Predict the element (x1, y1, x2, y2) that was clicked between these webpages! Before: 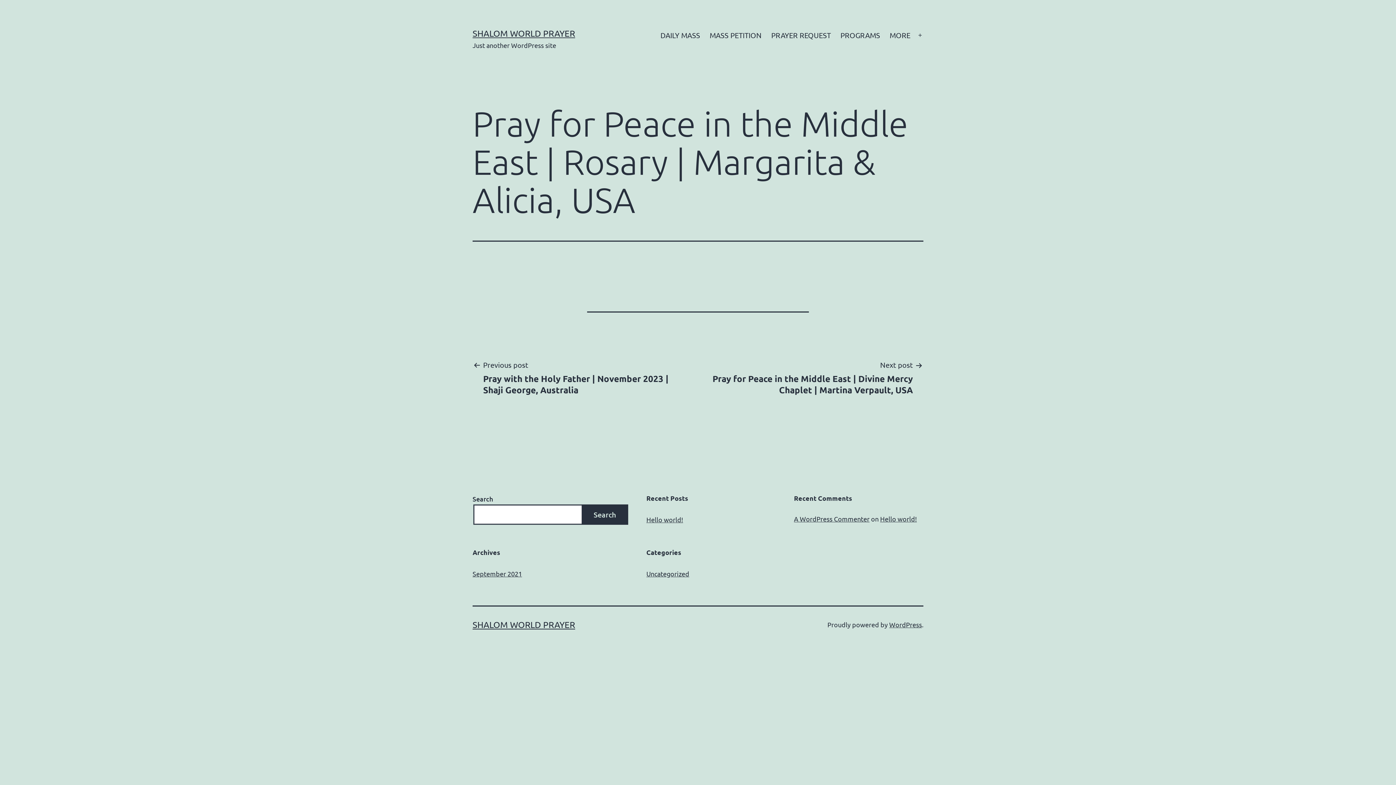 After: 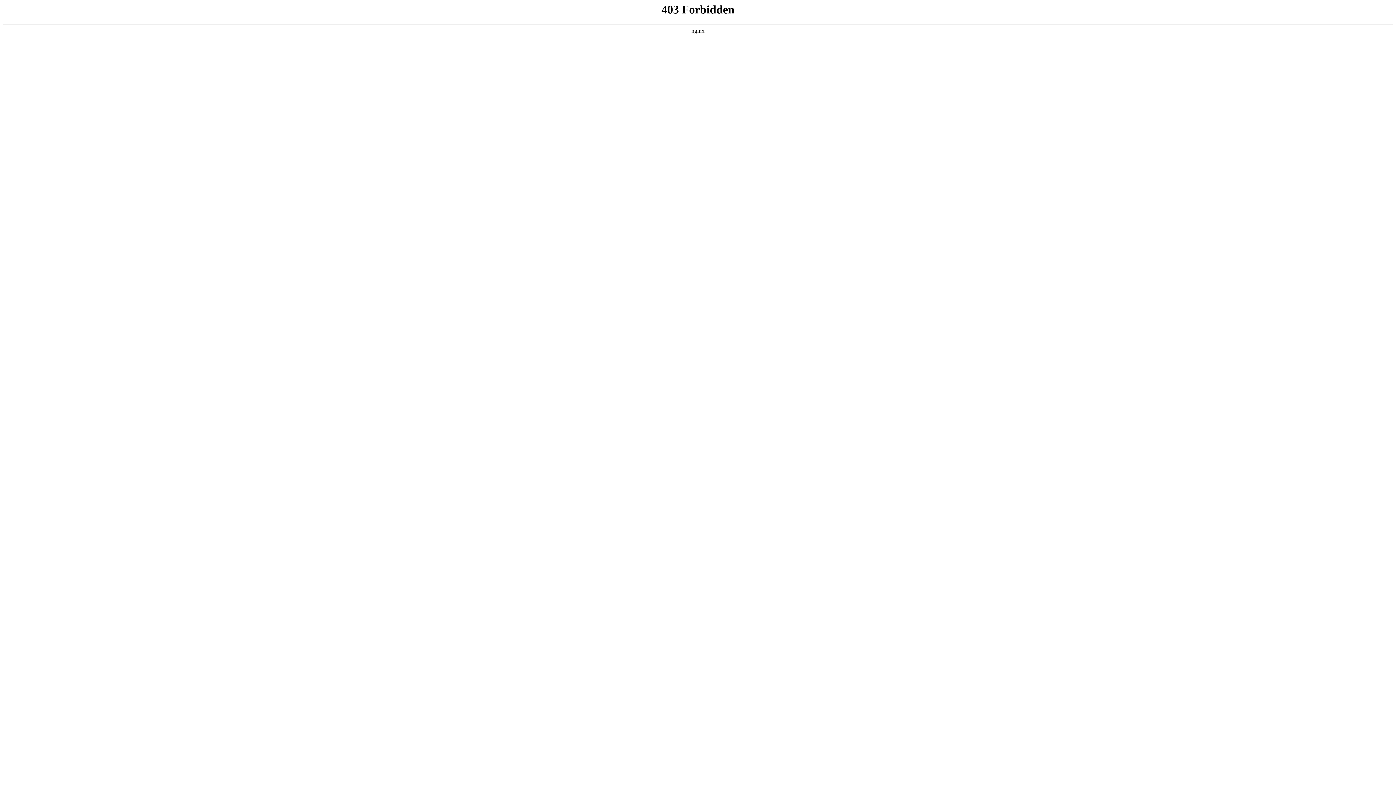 Action: label: A WordPress Commenter bbox: (794, 515, 869, 522)